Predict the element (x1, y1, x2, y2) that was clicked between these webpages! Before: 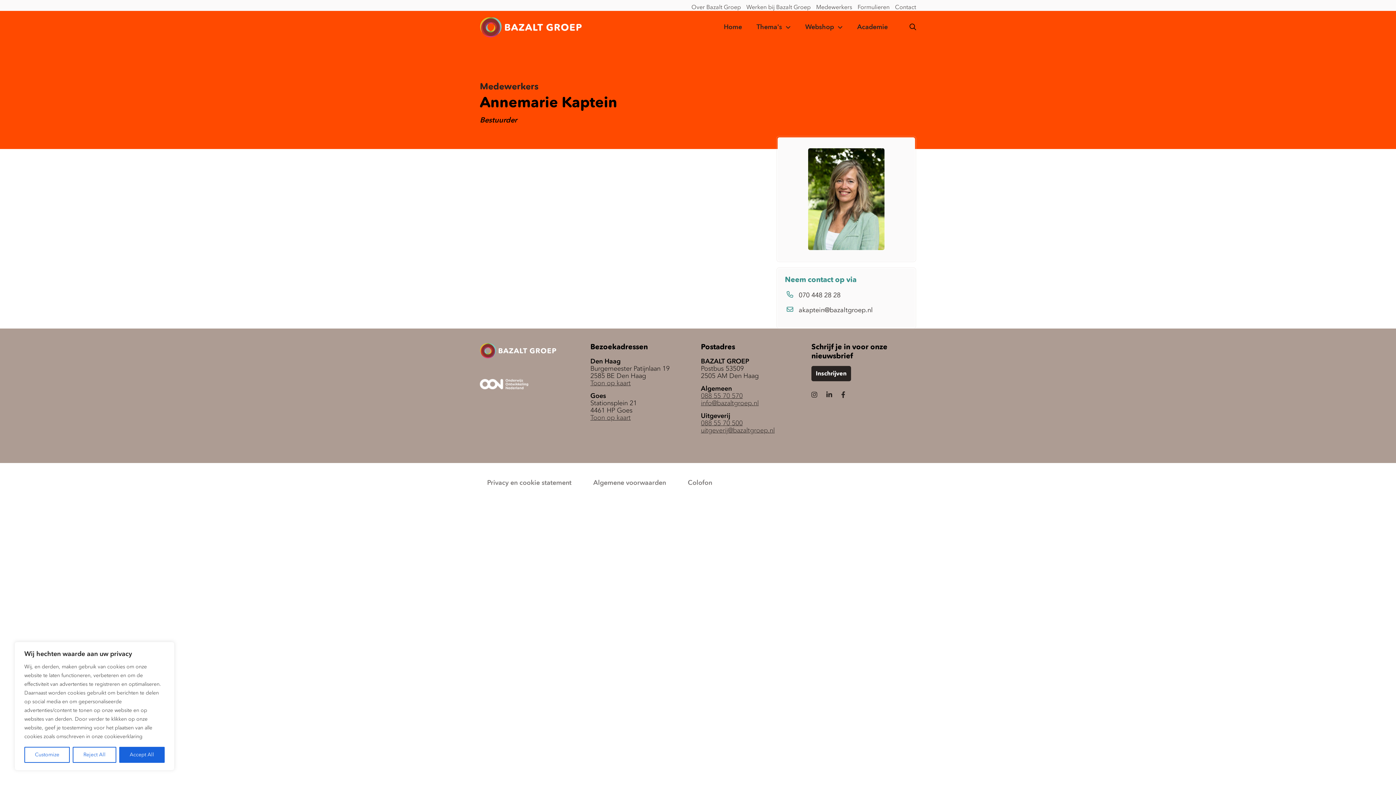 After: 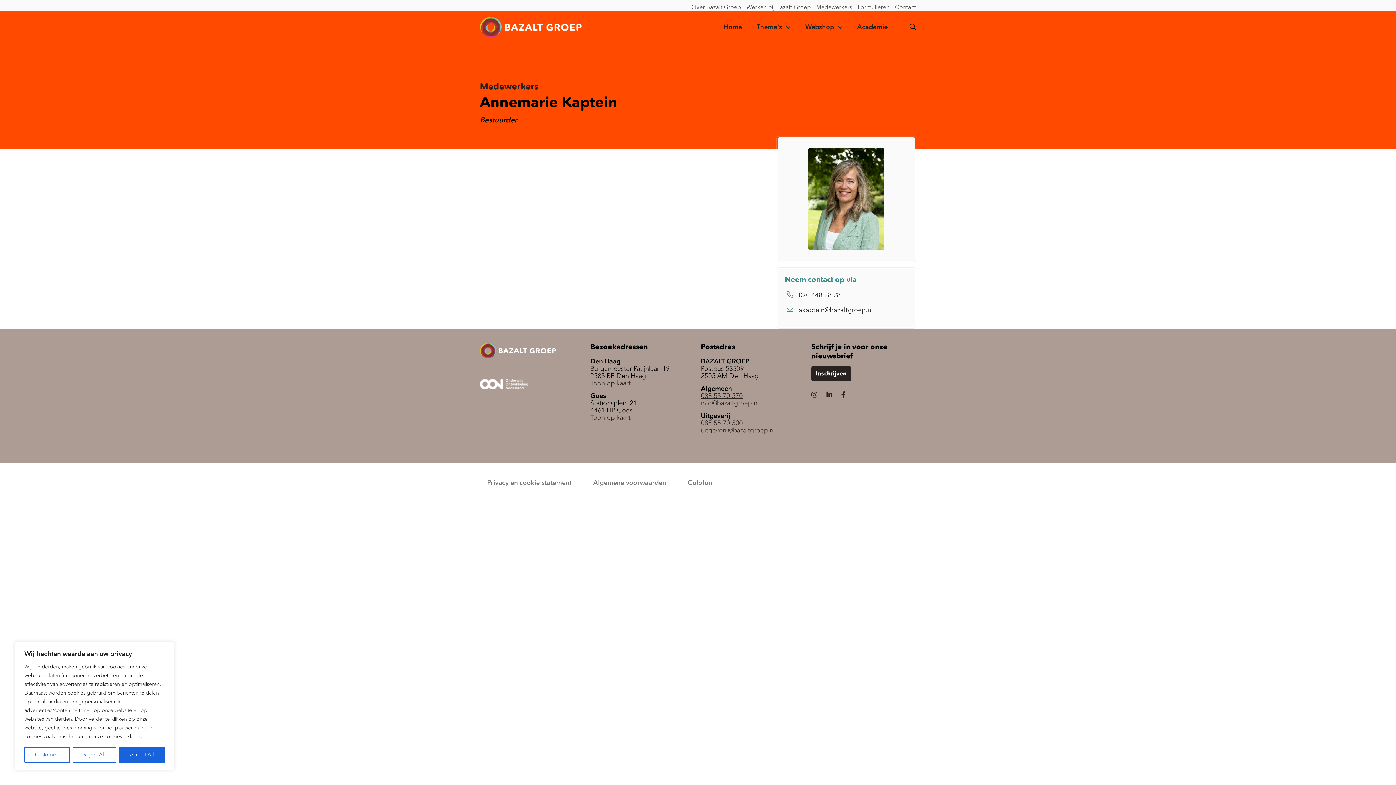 Action: bbox: (701, 399, 758, 407) label: info@bazaltgroep.nl